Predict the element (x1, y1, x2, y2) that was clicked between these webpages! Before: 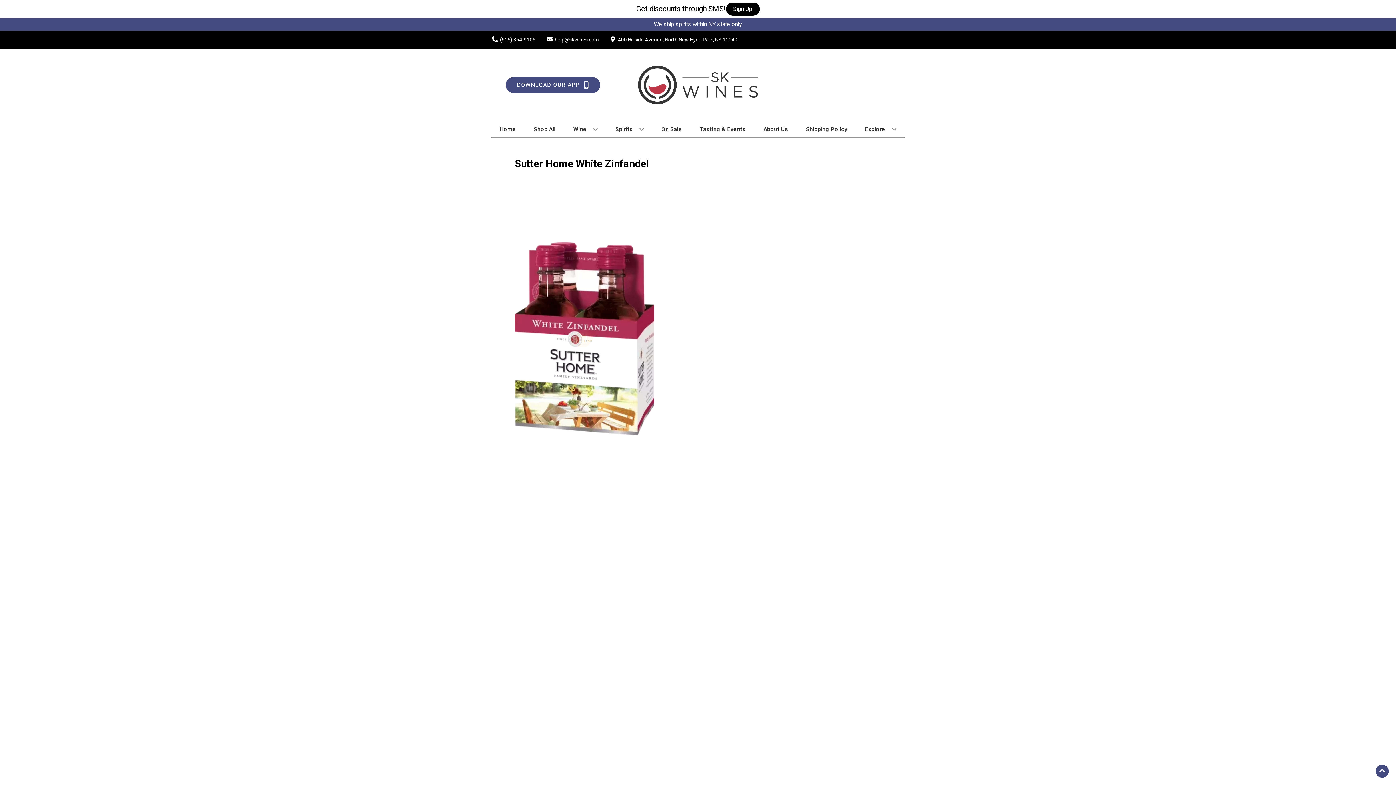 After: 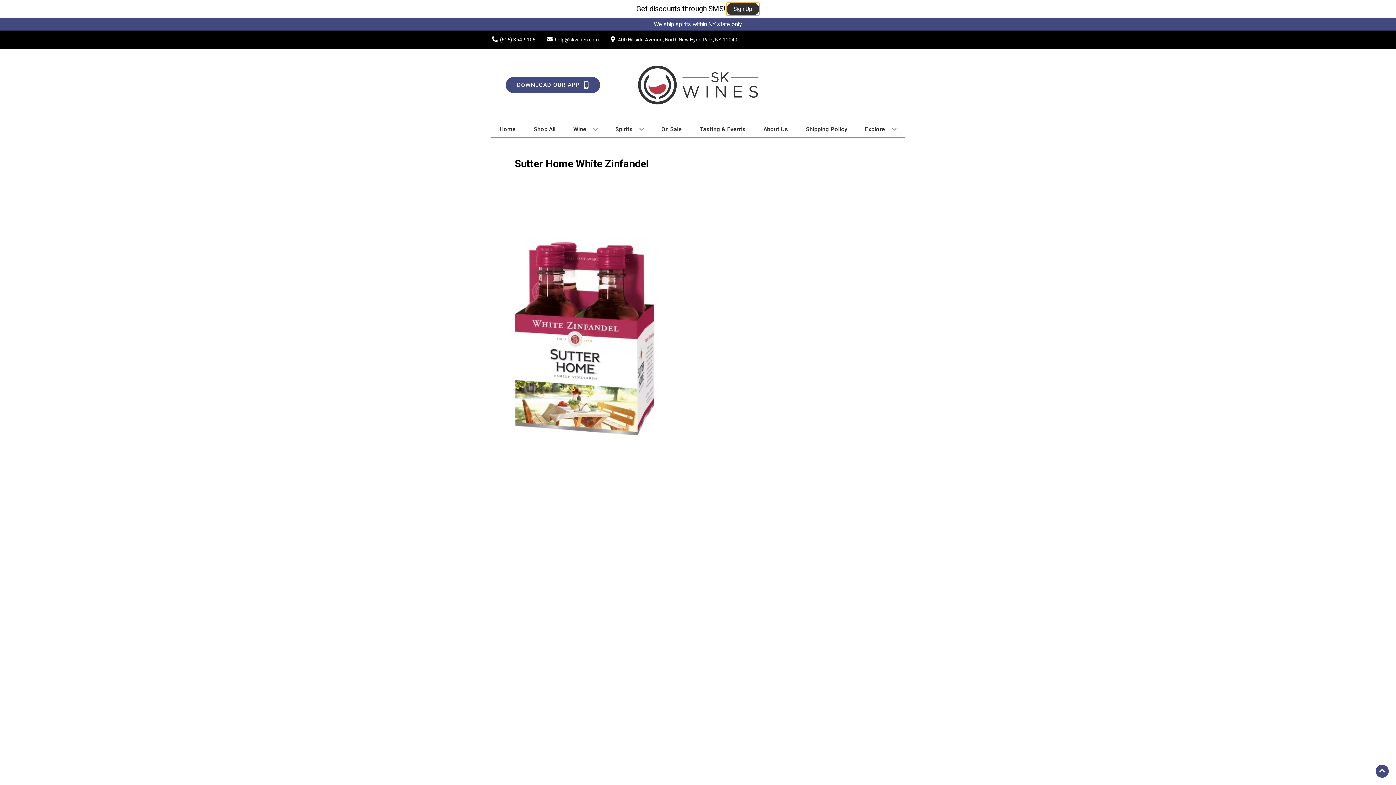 Action: label: Sign Up bbox: (726, 2, 759, 15)